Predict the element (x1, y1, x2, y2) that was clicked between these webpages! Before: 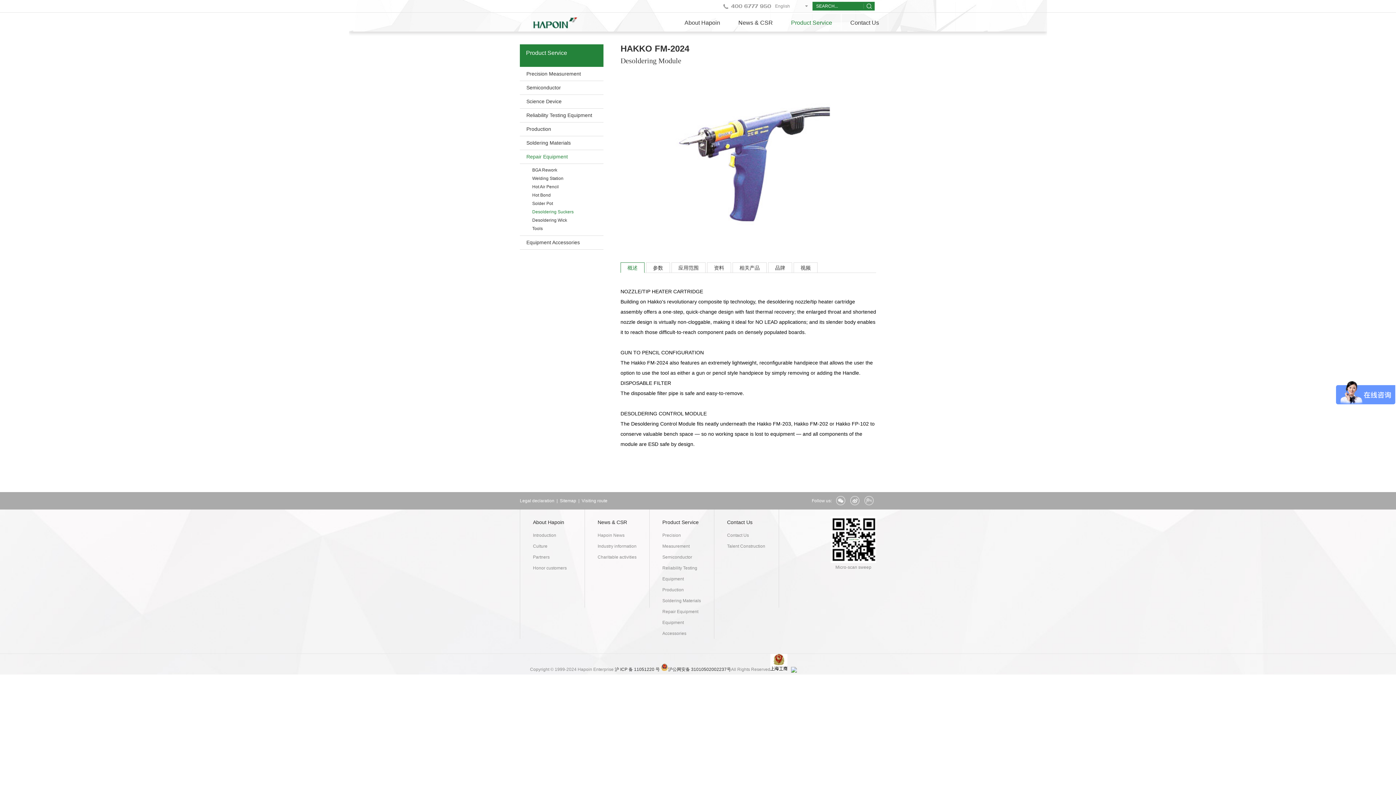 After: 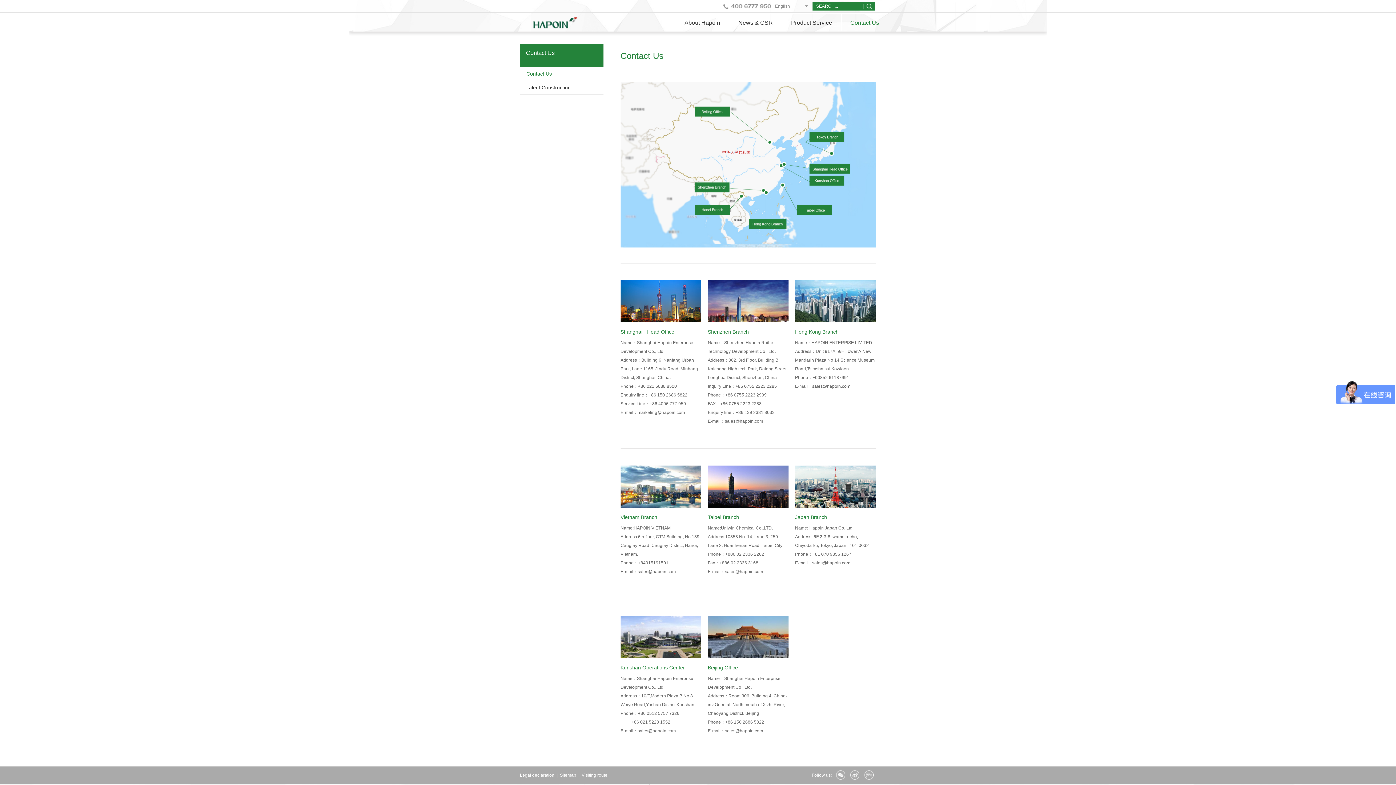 Action: label: Contact Us bbox: (727, 517, 770, 530)